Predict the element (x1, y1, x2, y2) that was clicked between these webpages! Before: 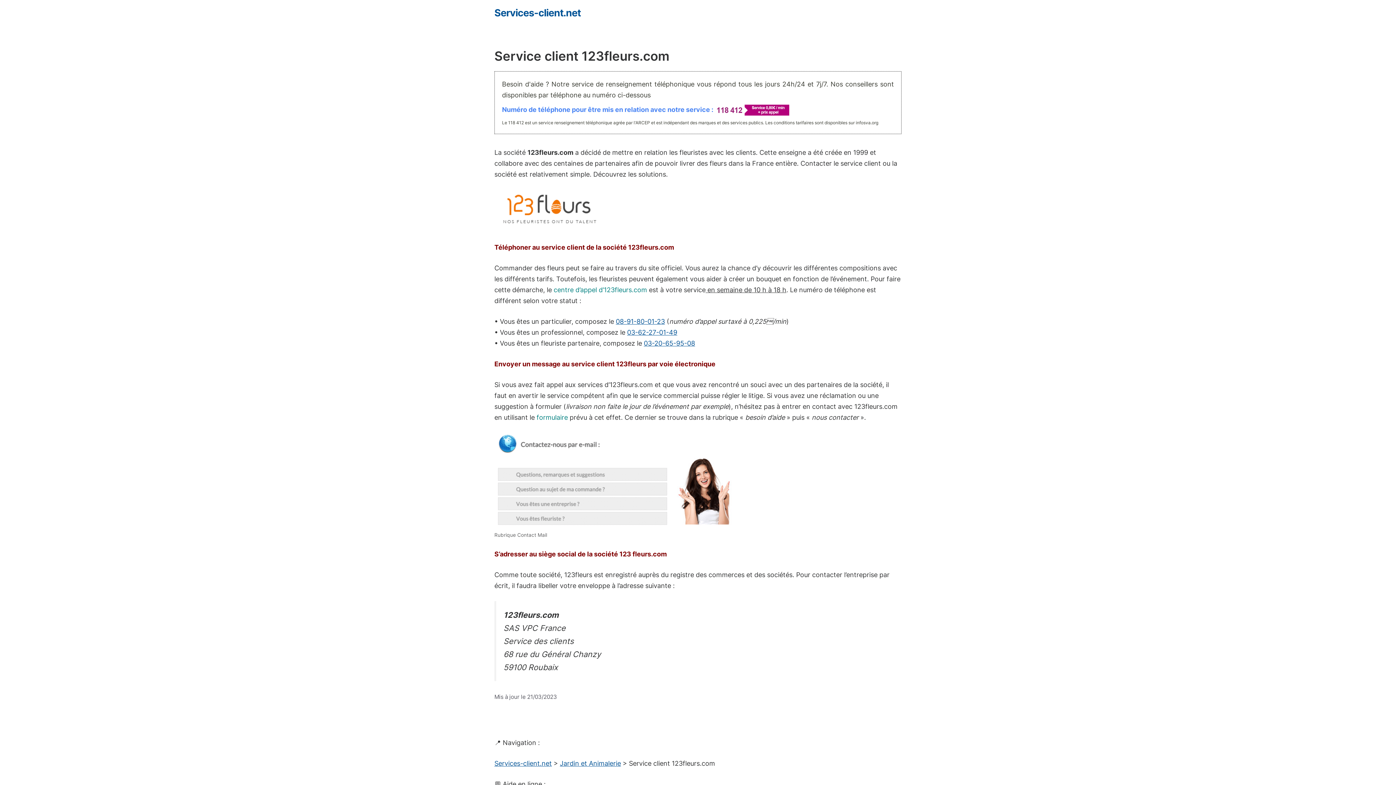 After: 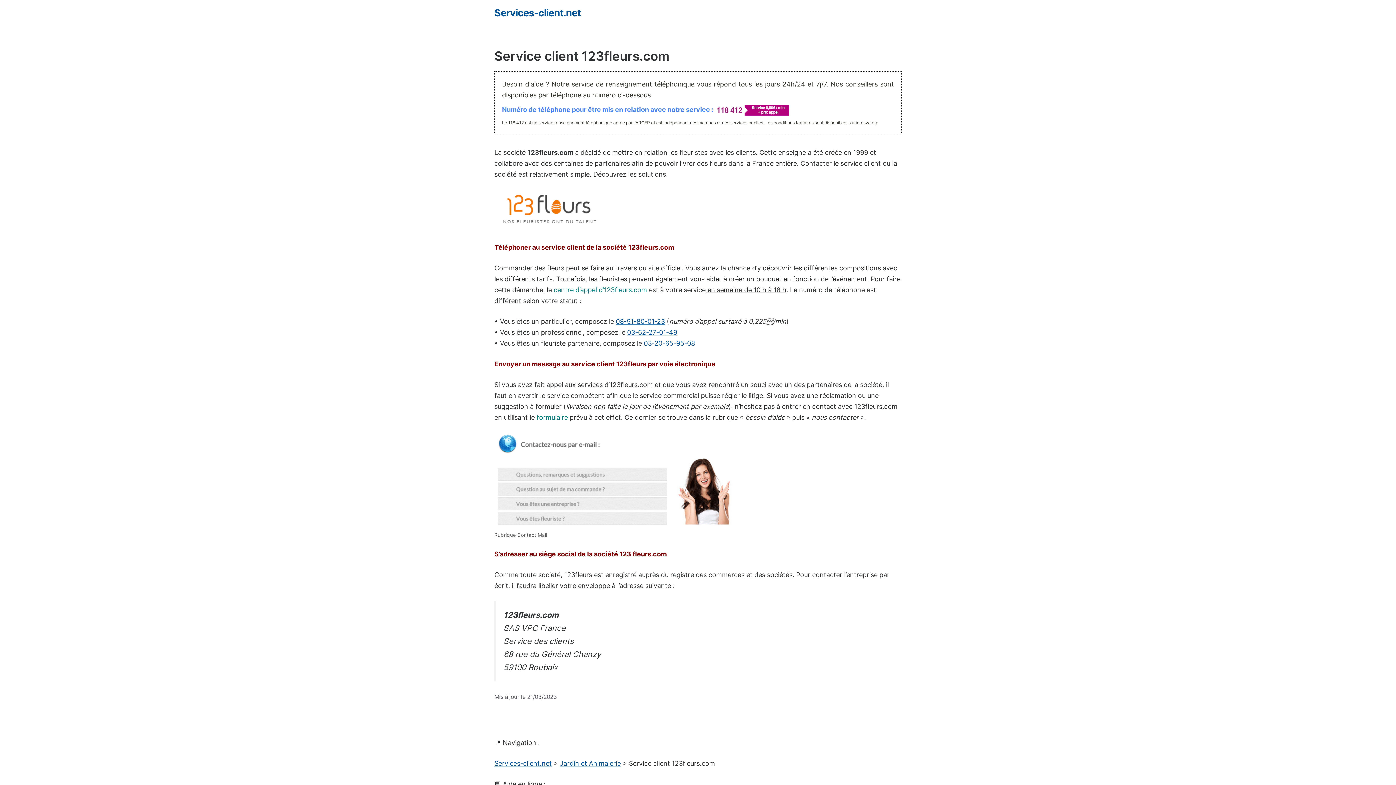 Action: bbox: (627, 328, 677, 336) label: 03-62-27-01-49